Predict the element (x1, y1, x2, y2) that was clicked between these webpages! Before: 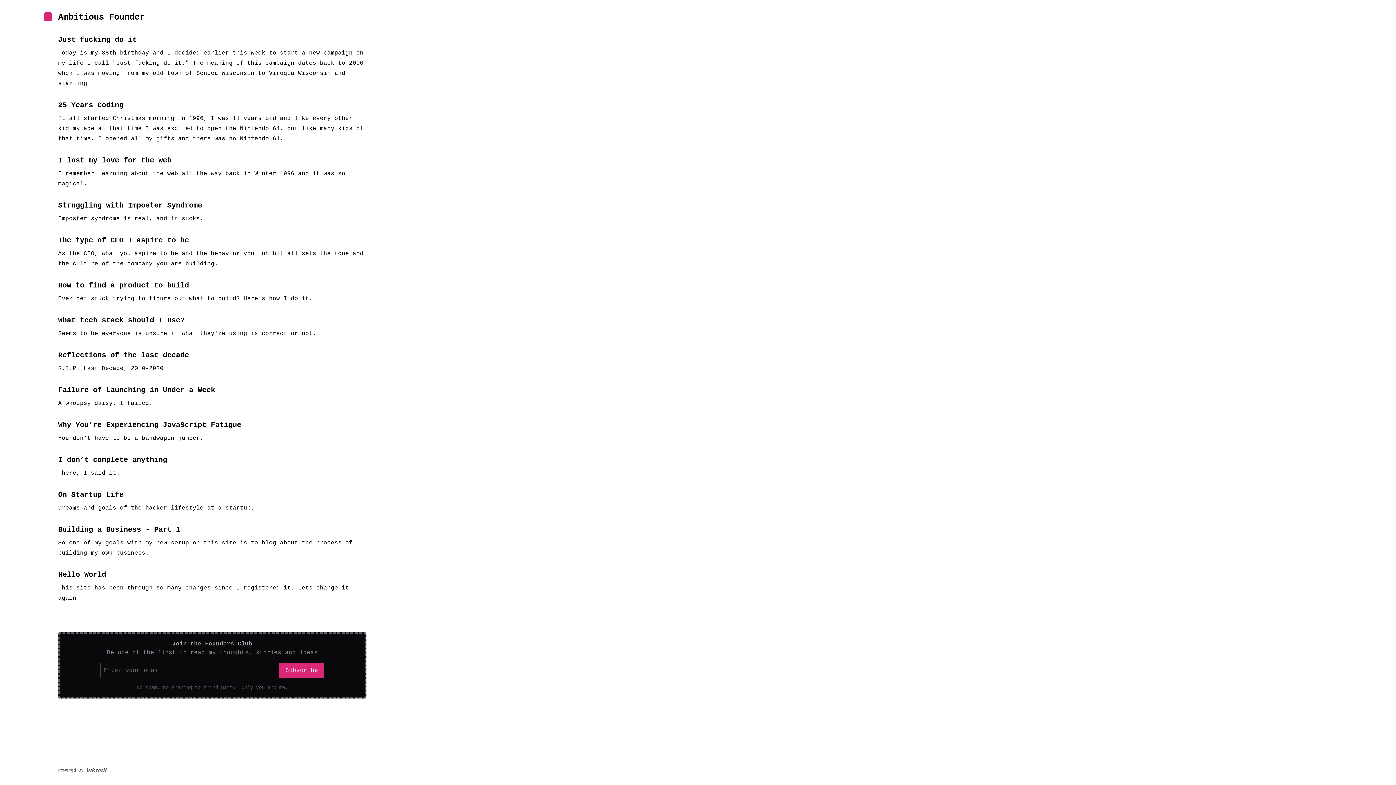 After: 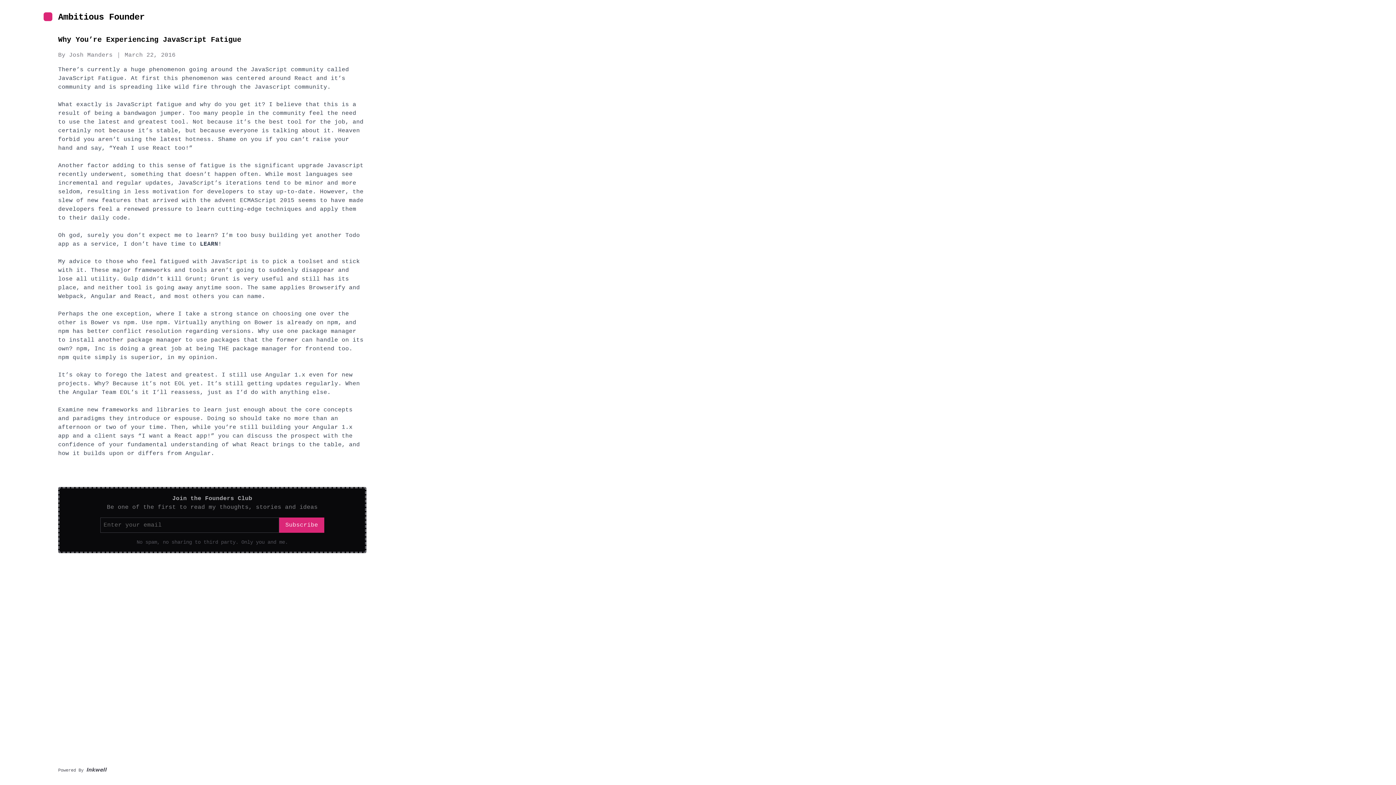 Action: label: Why You’re Experiencing JavaScript Fatigue bbox: (58, 421, 241, 429)